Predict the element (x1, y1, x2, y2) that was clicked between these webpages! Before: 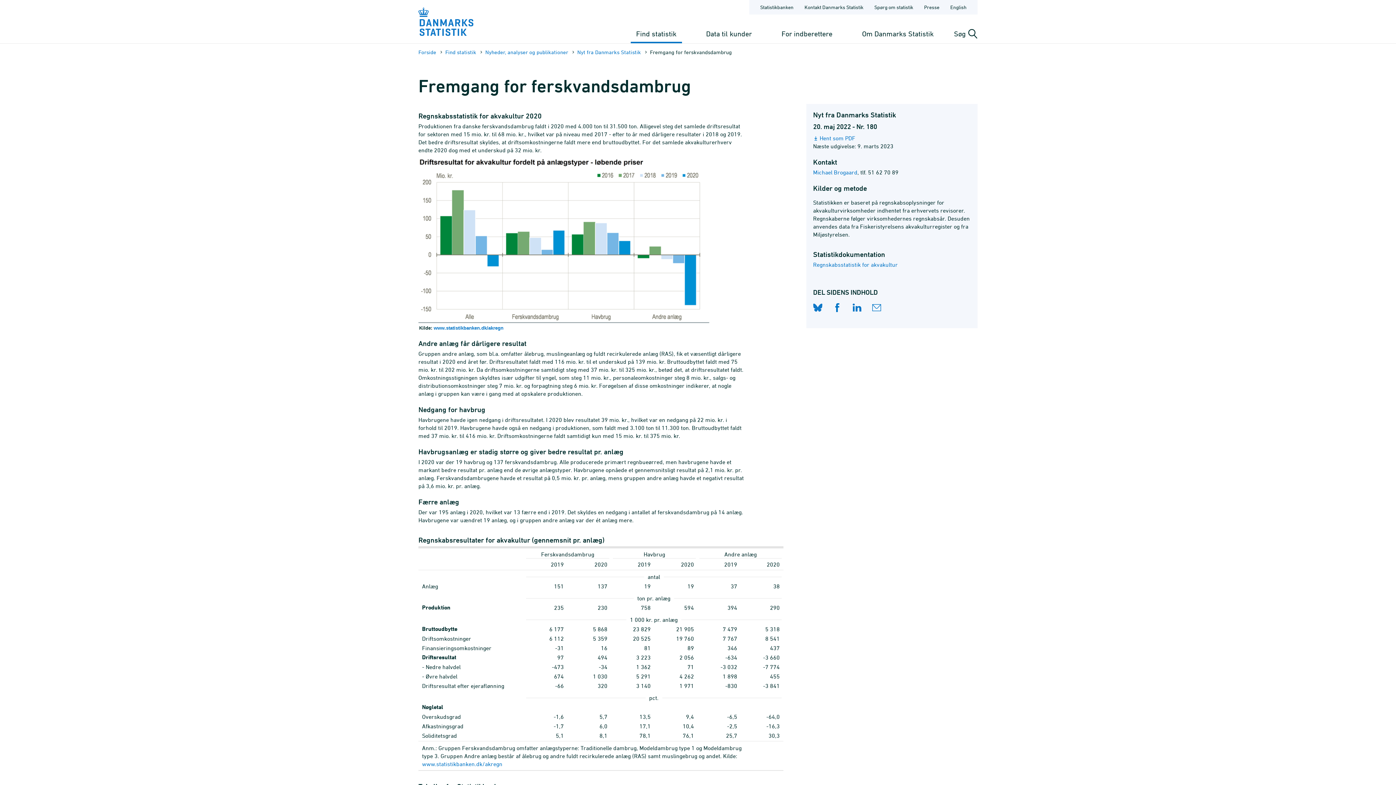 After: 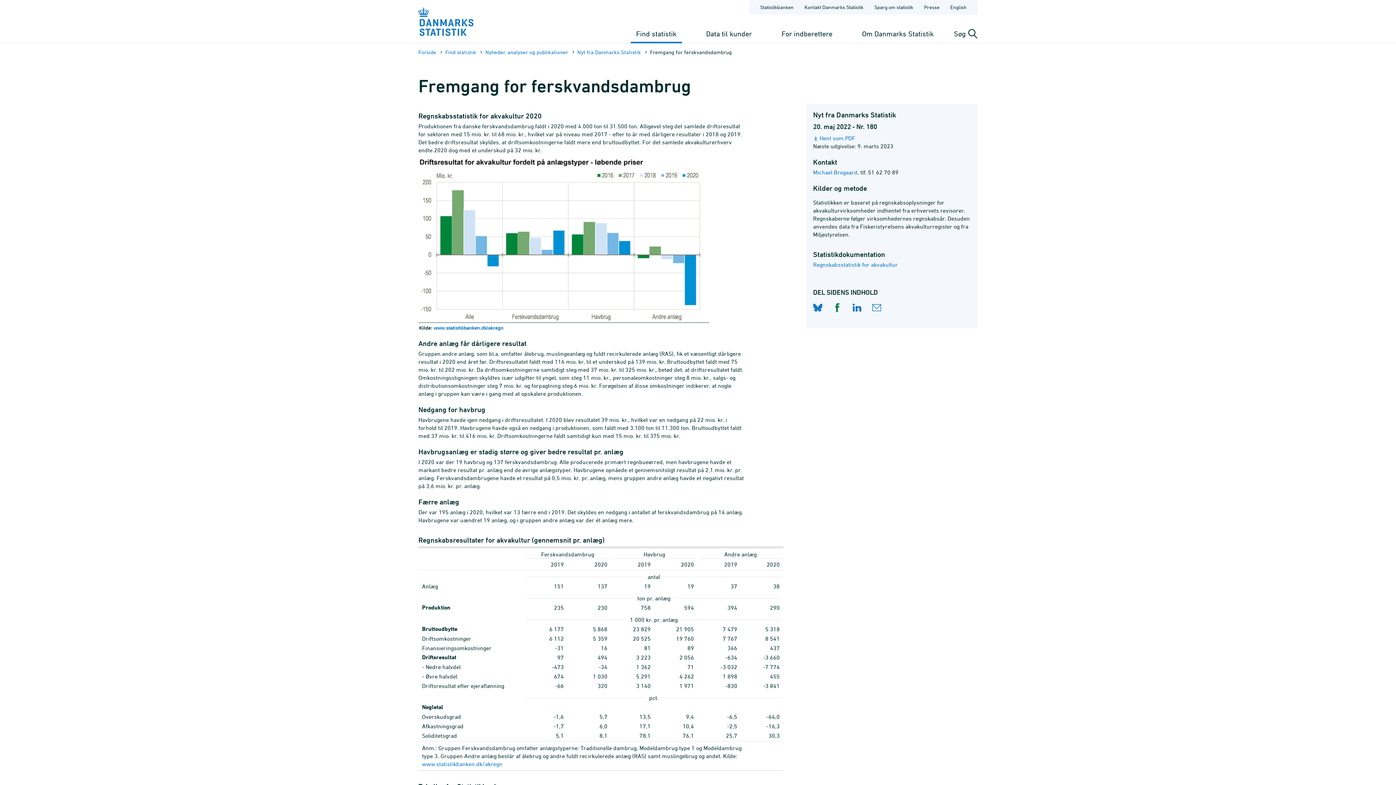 Action: bbox: (832, 303, 843, 312)